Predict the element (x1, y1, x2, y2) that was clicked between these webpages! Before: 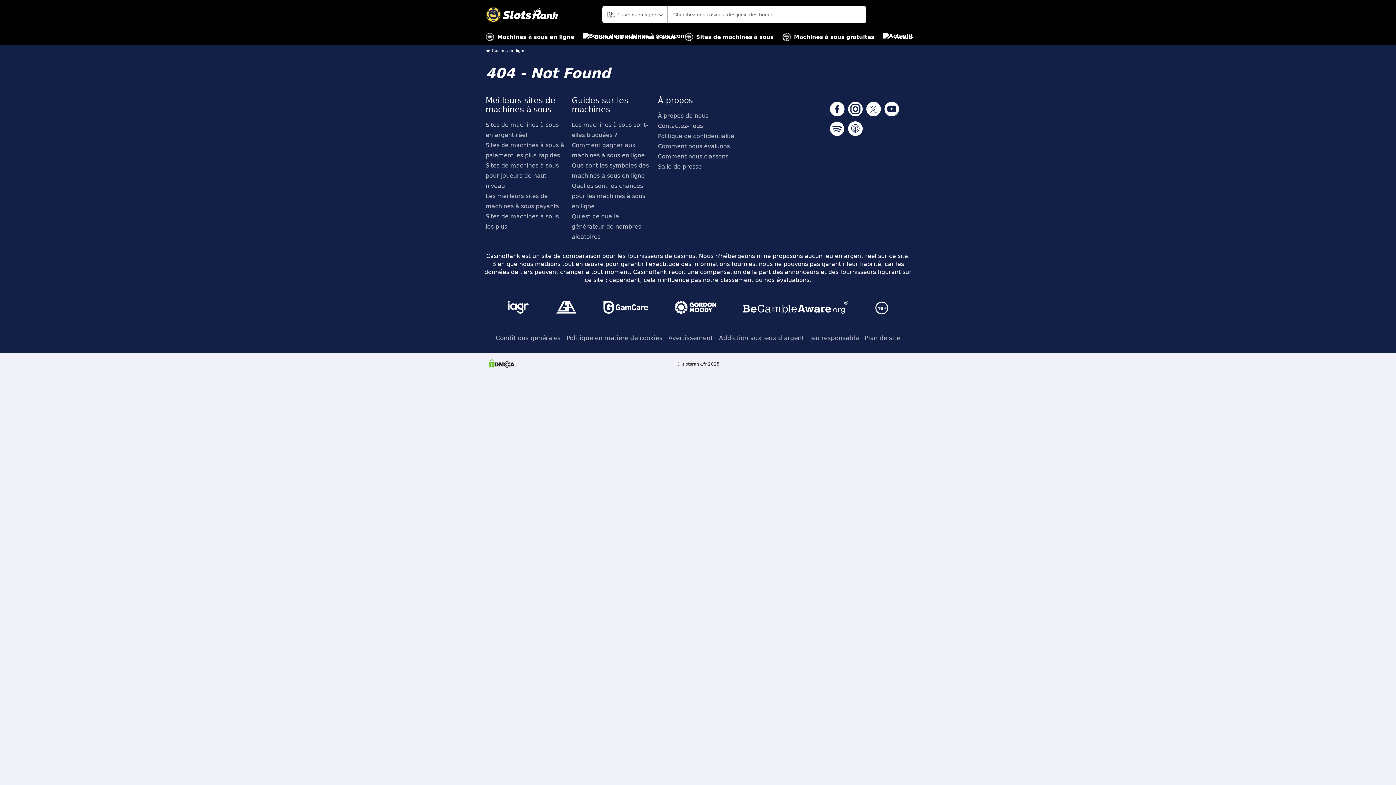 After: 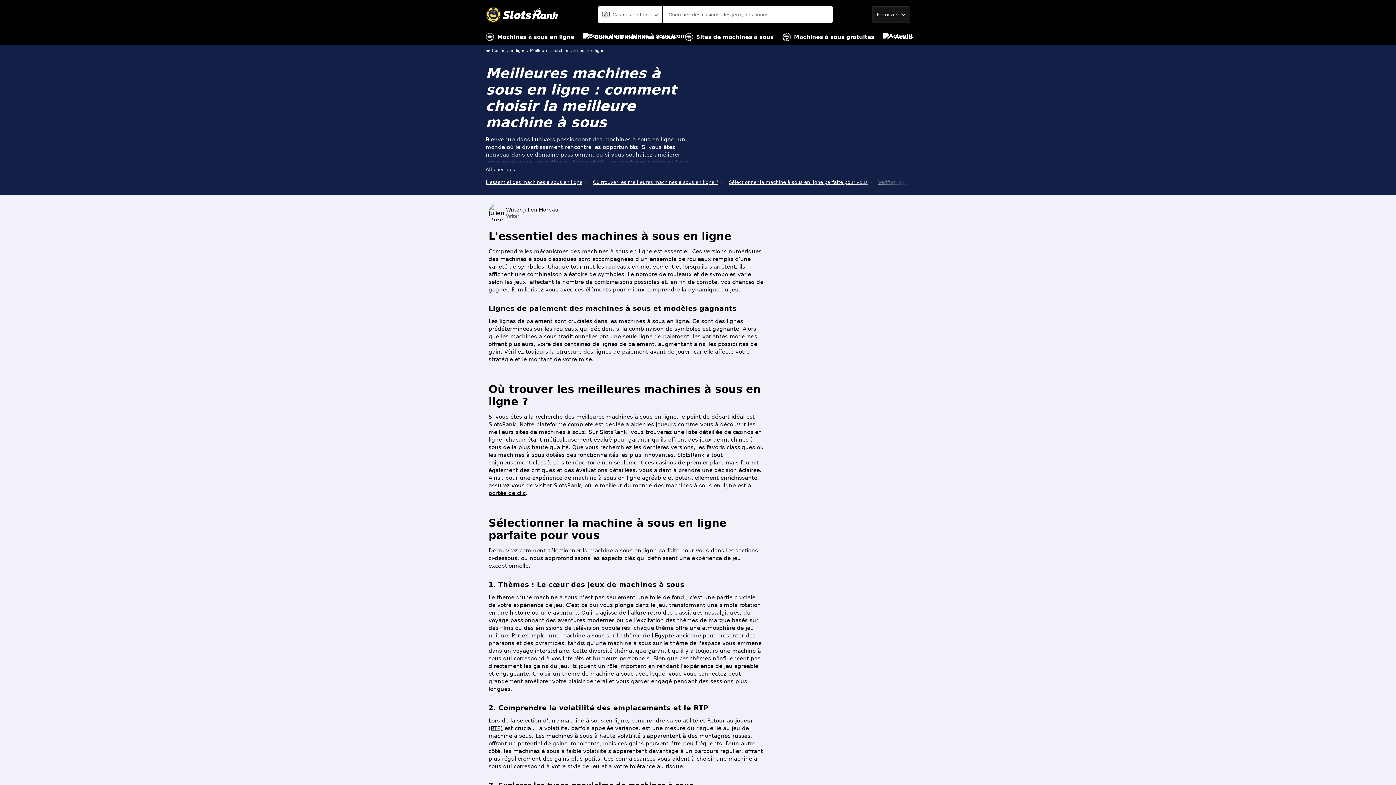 Action: label: Machines à sous en ligne bbox: (485, 29, 574, 45)